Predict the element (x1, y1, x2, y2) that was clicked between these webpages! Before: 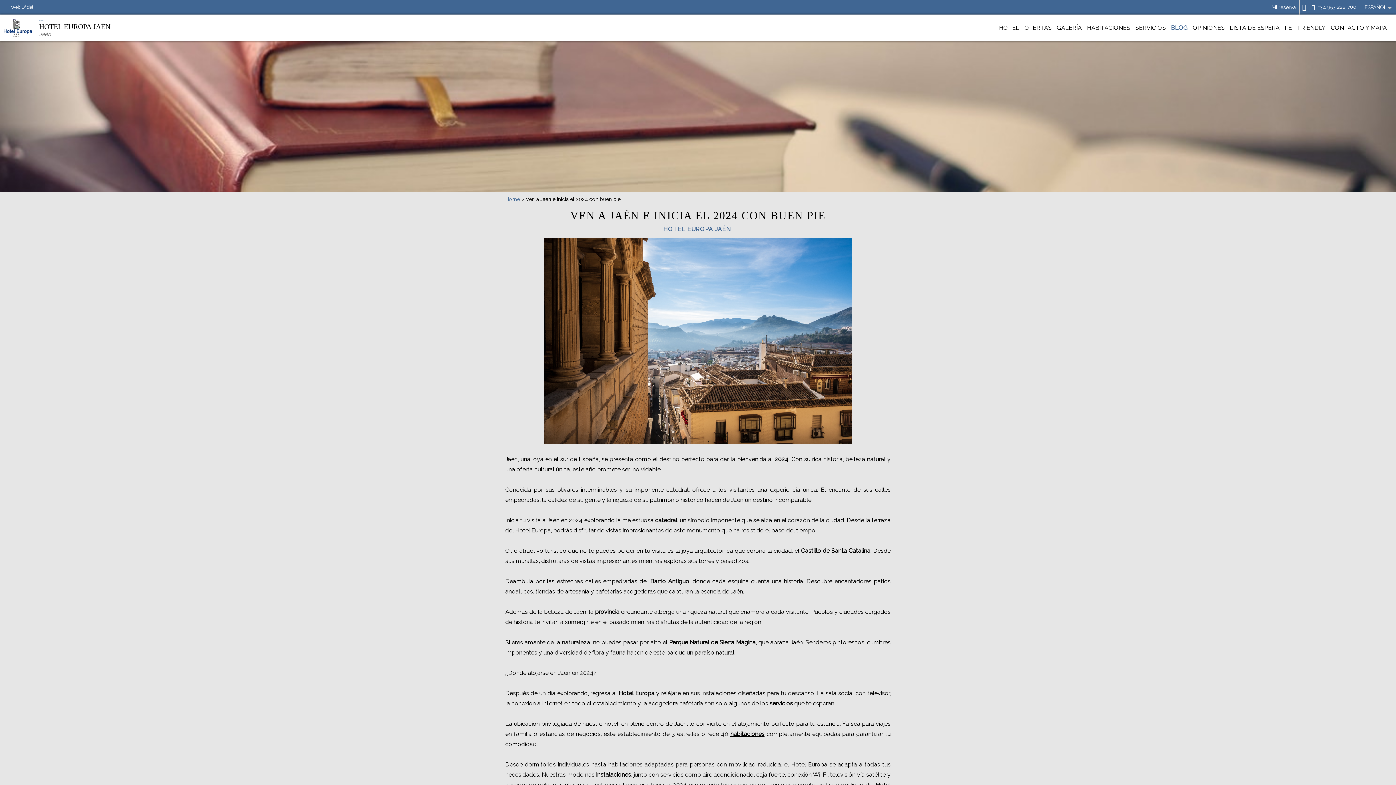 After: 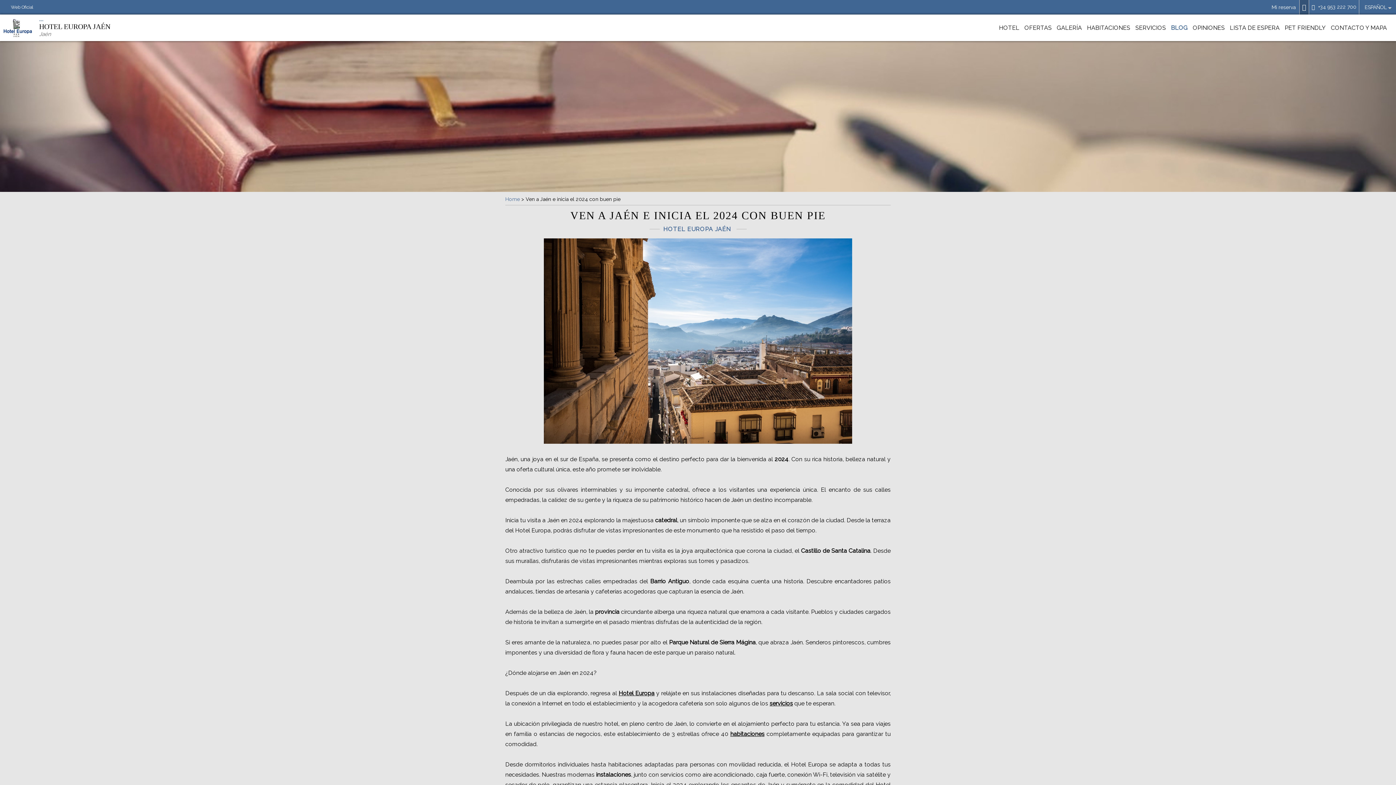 Action: bbox: (1299, 0, 1309, 14)